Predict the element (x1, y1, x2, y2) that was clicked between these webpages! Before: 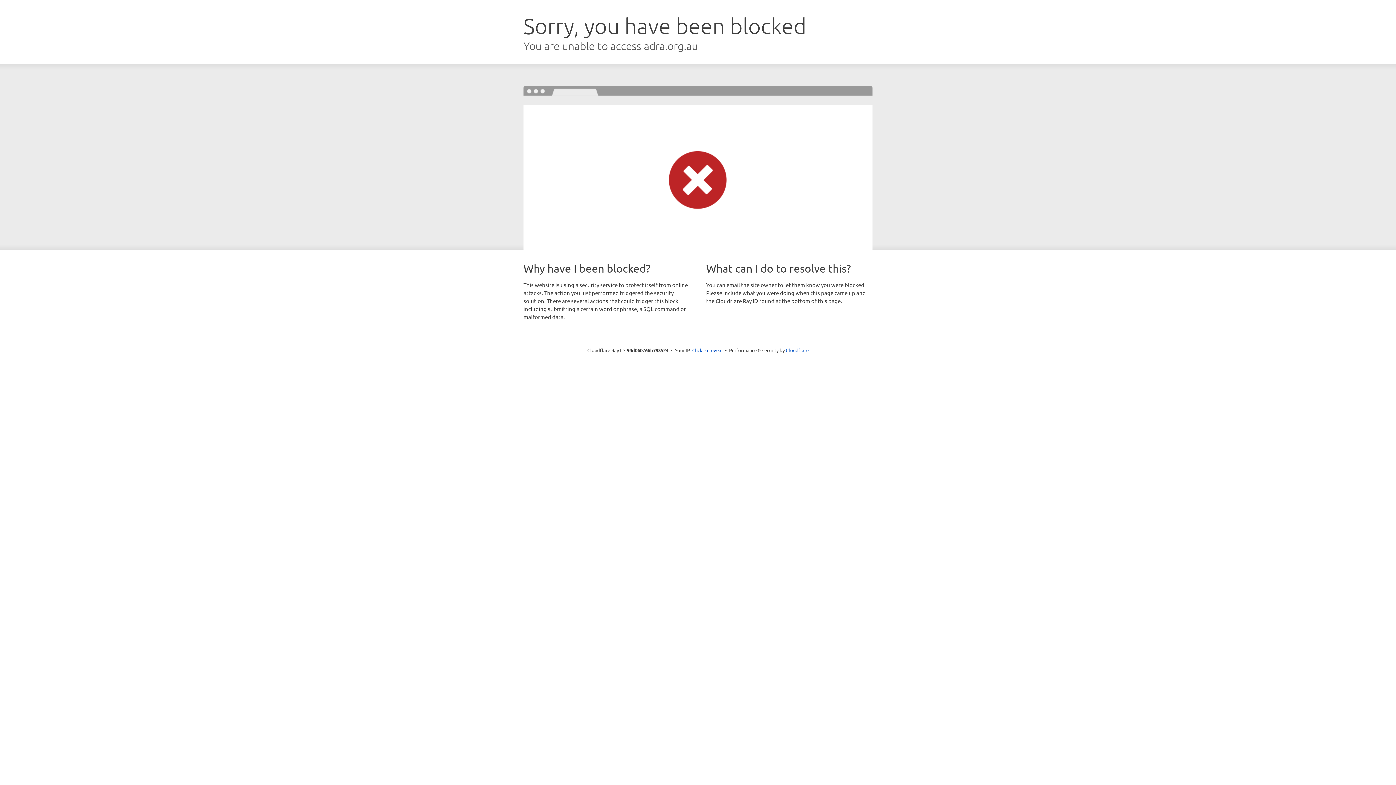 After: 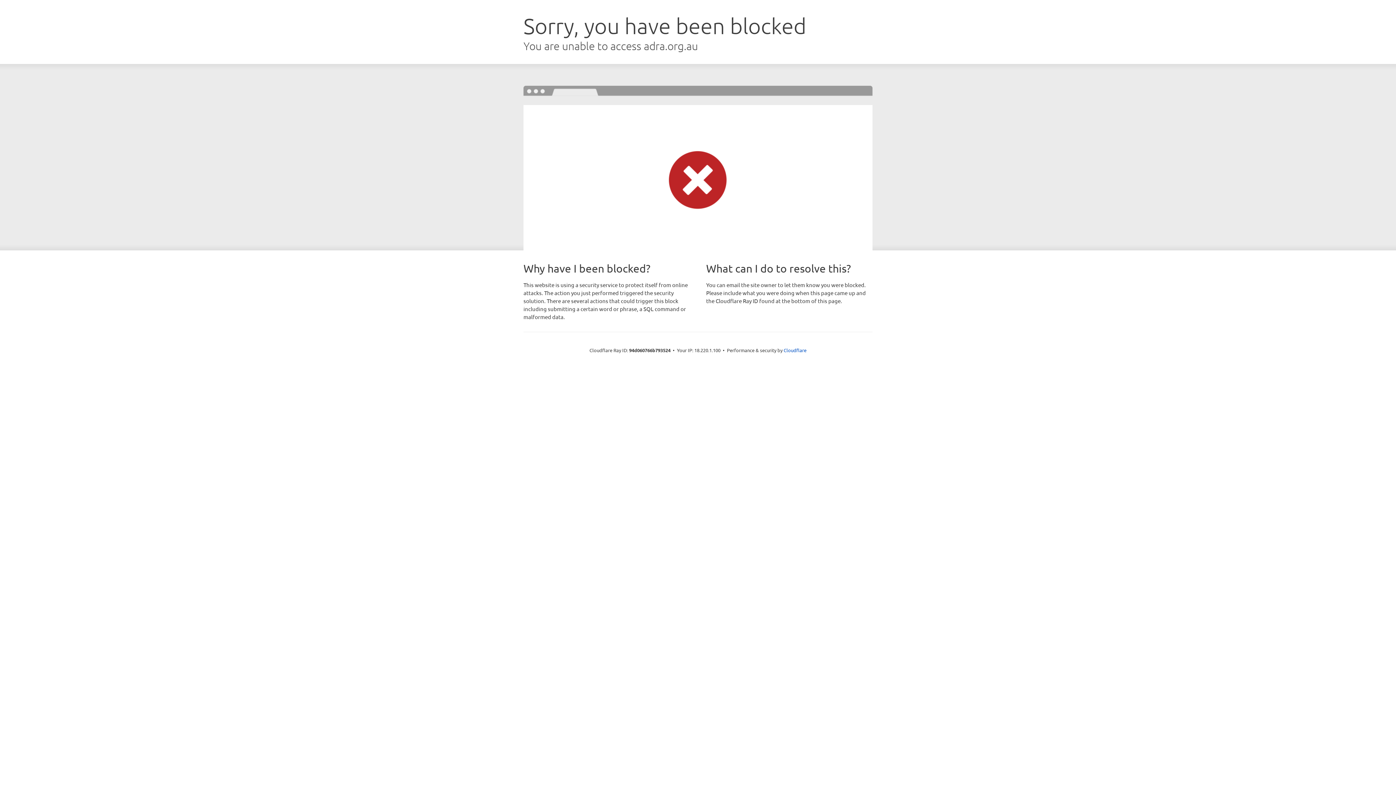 Action: bbox: (692, 346, 722, 353) label: Click to reveal